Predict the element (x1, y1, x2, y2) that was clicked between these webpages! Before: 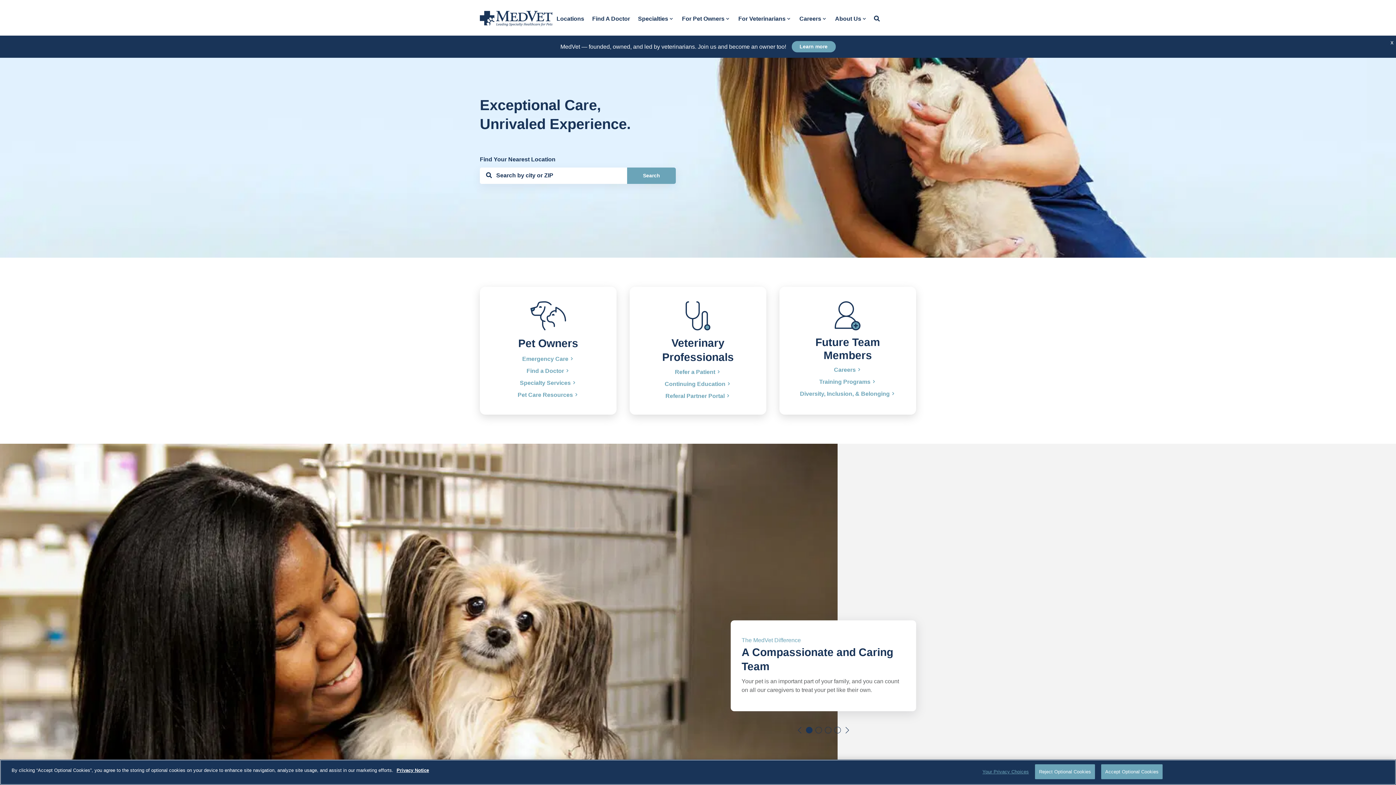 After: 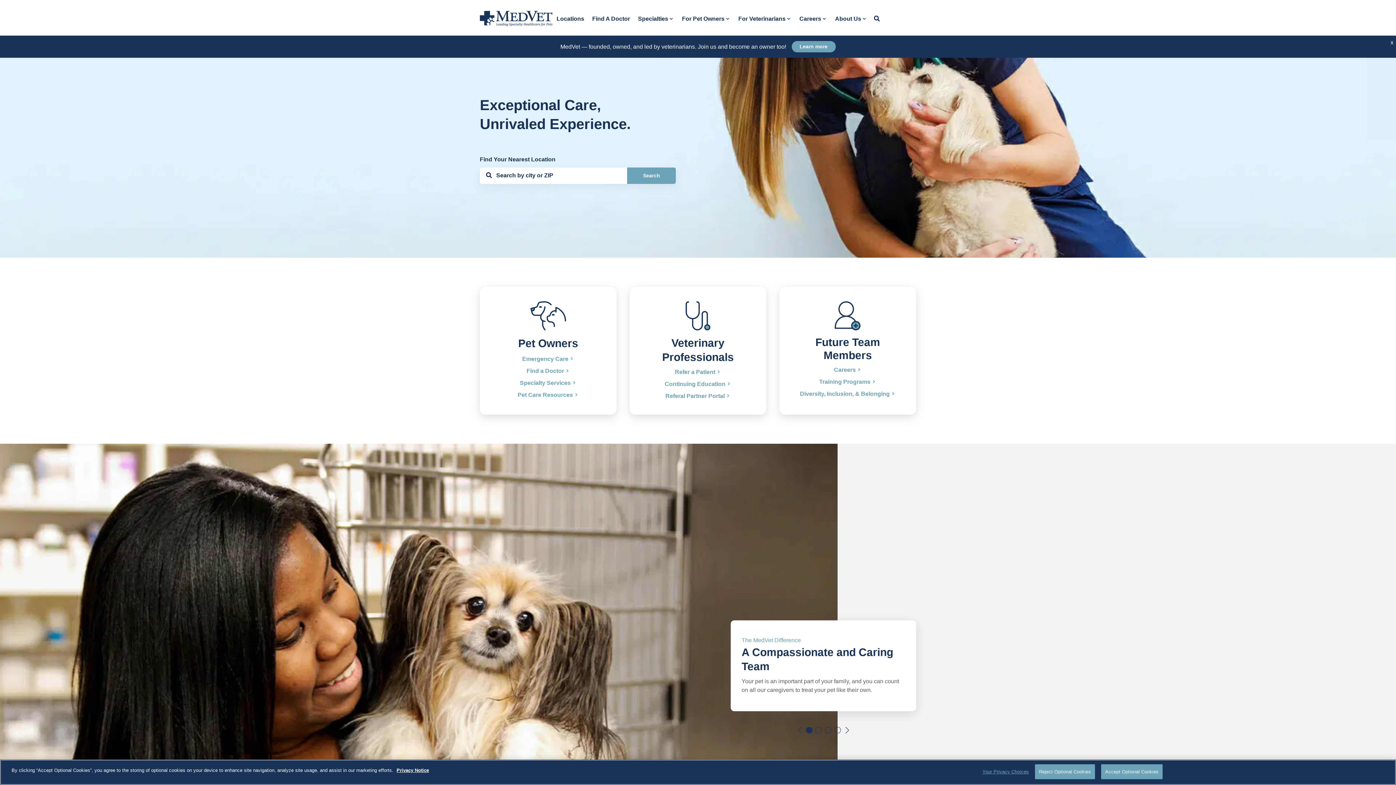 Action: bbox: (480, 10, 552, 26)